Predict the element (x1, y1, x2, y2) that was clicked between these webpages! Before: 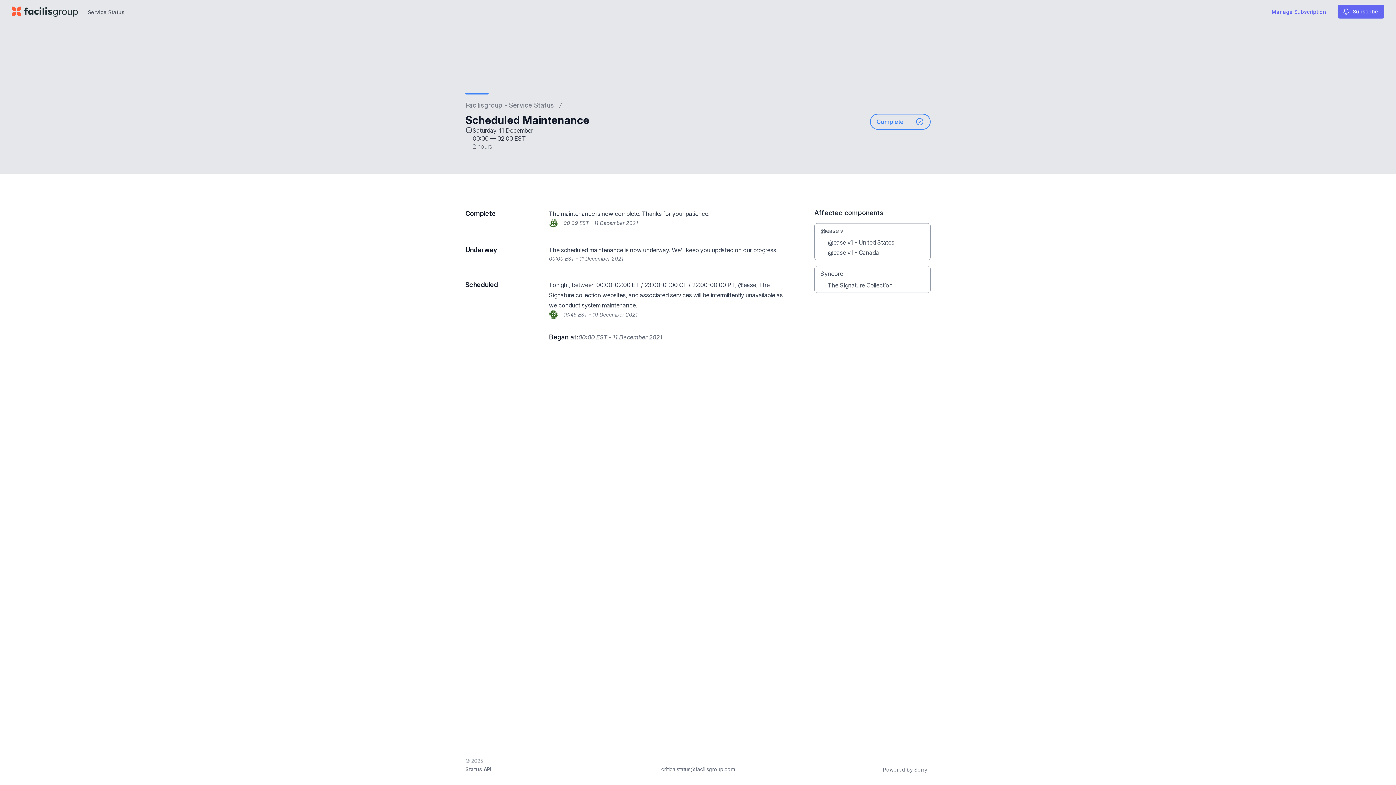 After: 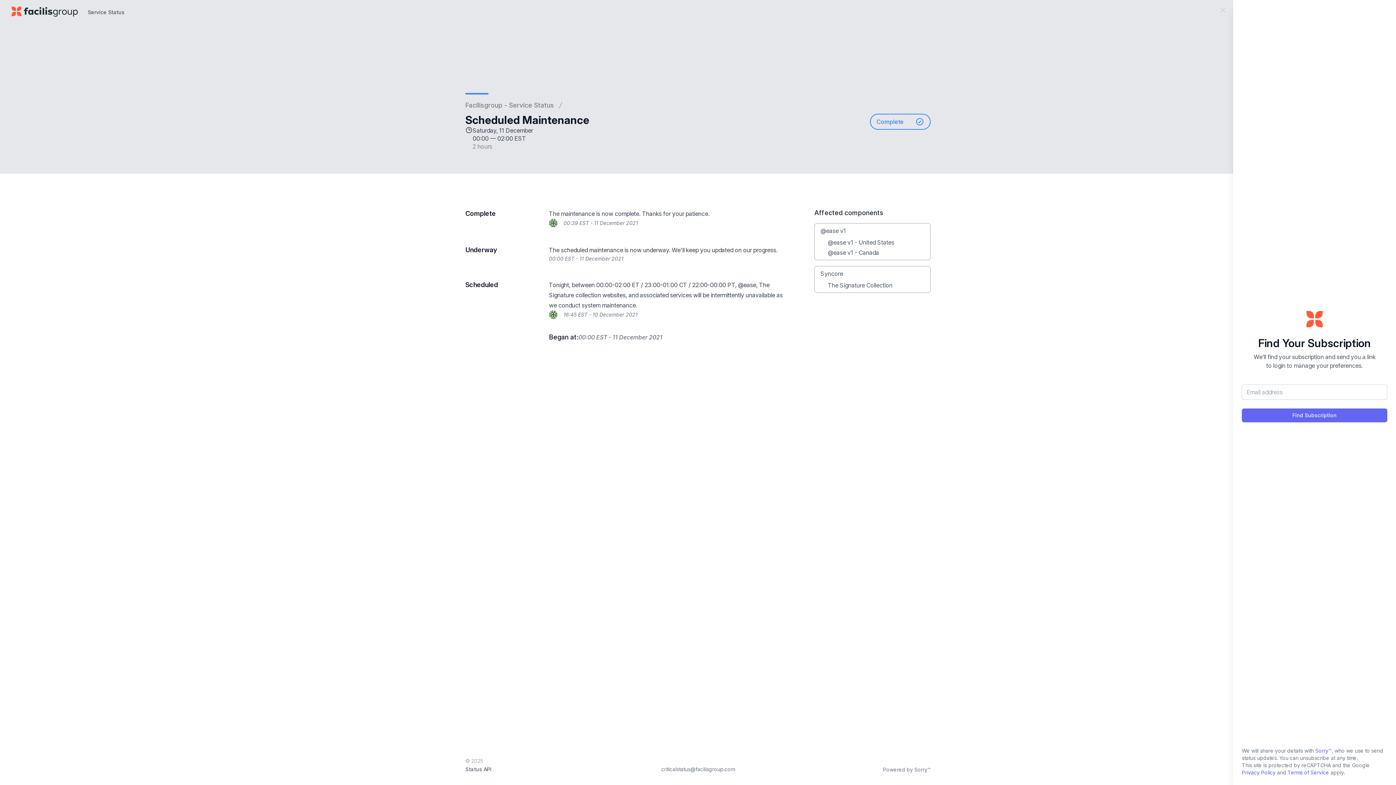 Action: label: Manage Subscription bbox: (1272, 8, 1326, 15)